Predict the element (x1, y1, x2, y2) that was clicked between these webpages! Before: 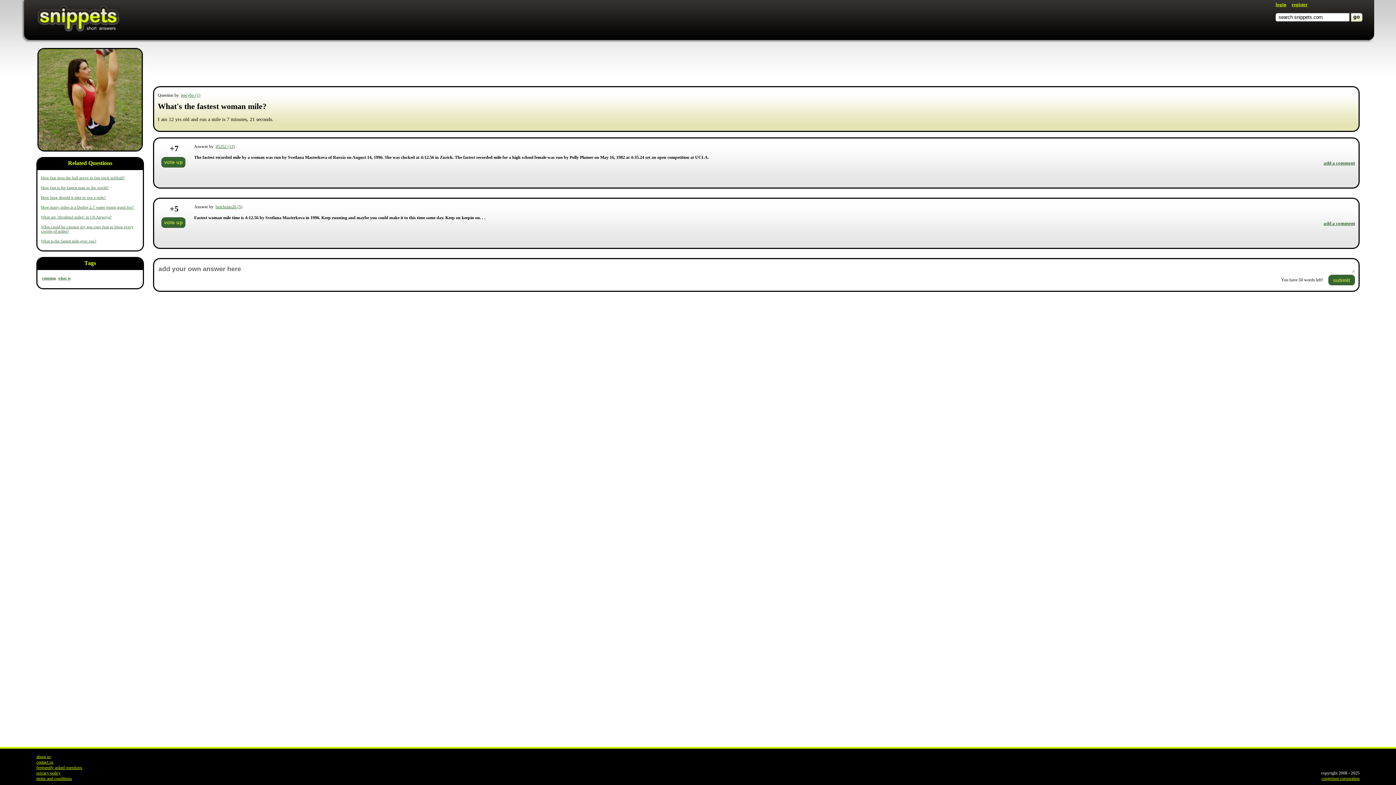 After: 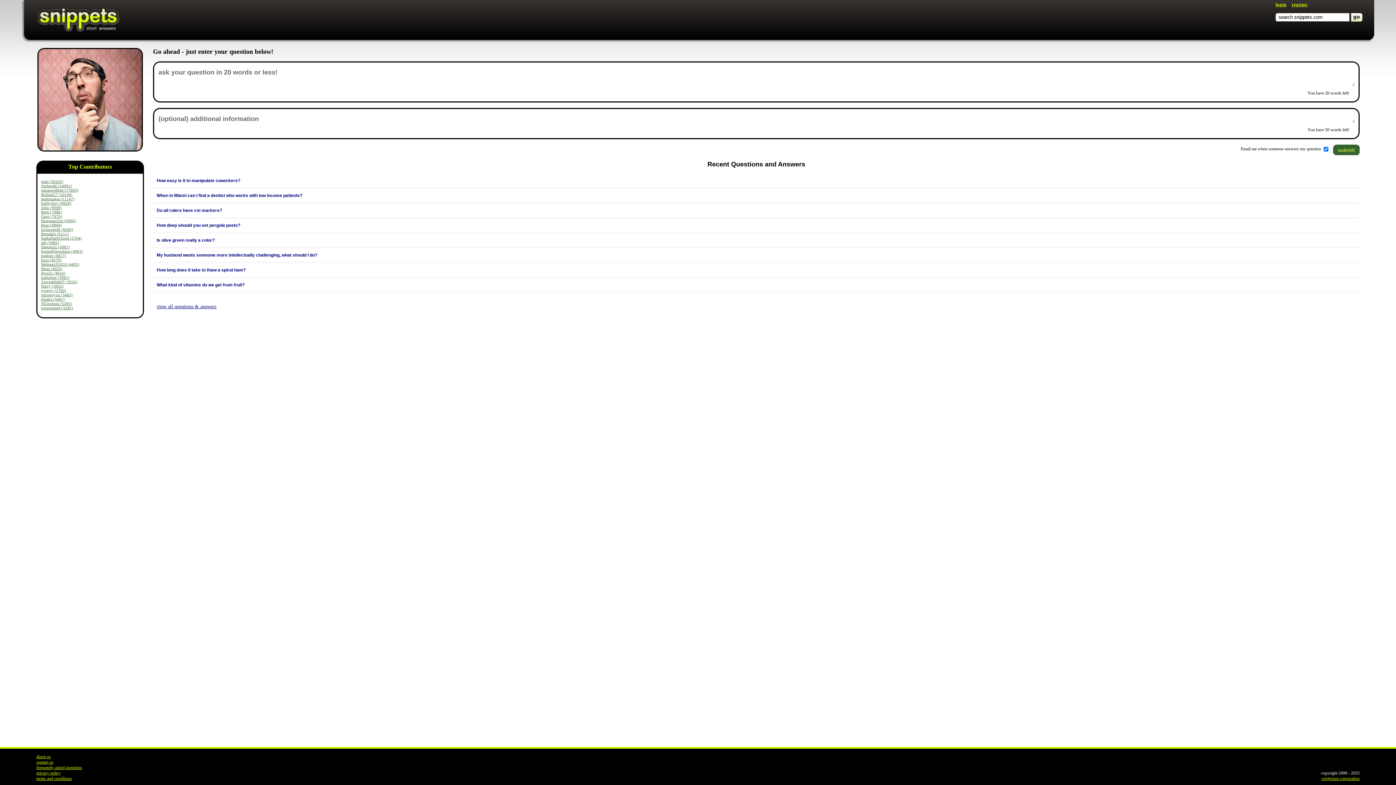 Action: bbox: (37, 5, 119, 31)